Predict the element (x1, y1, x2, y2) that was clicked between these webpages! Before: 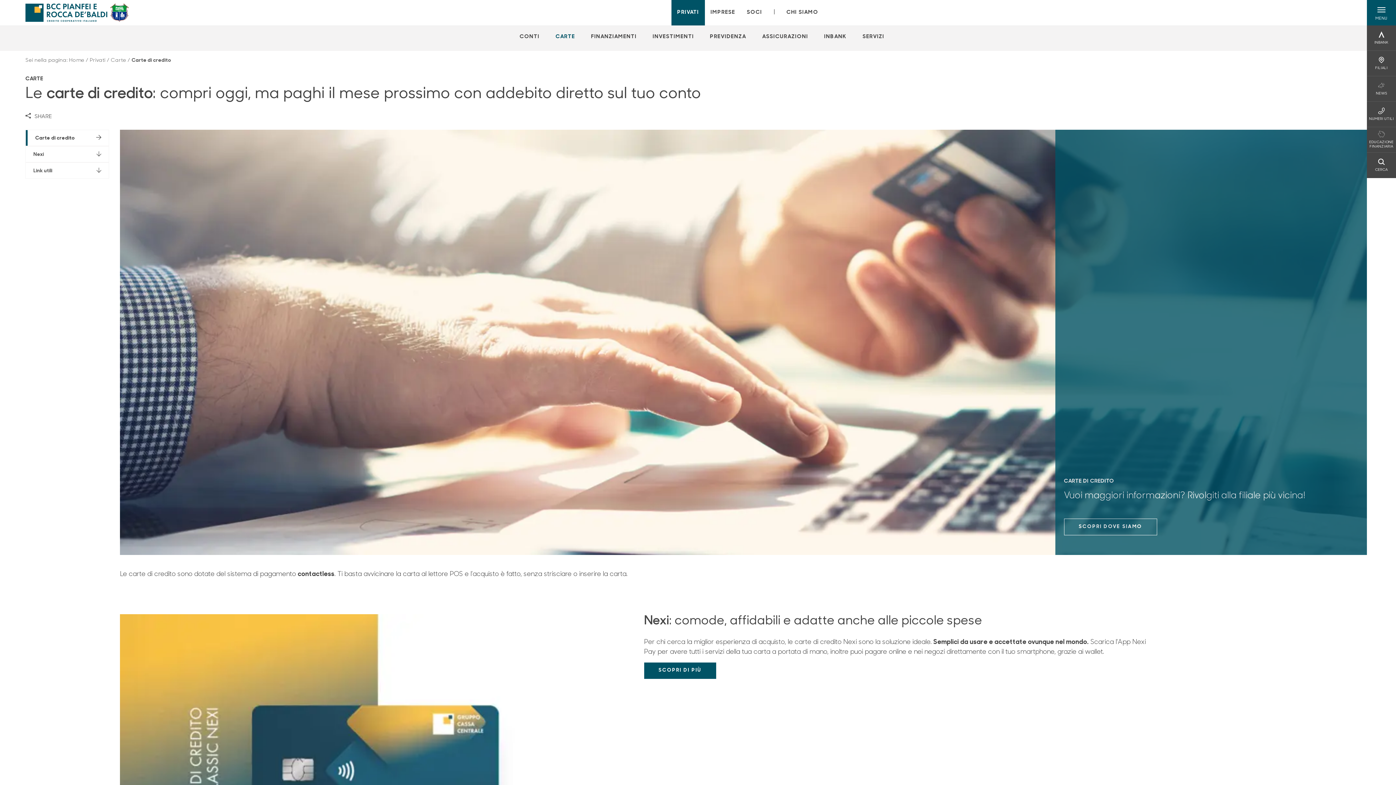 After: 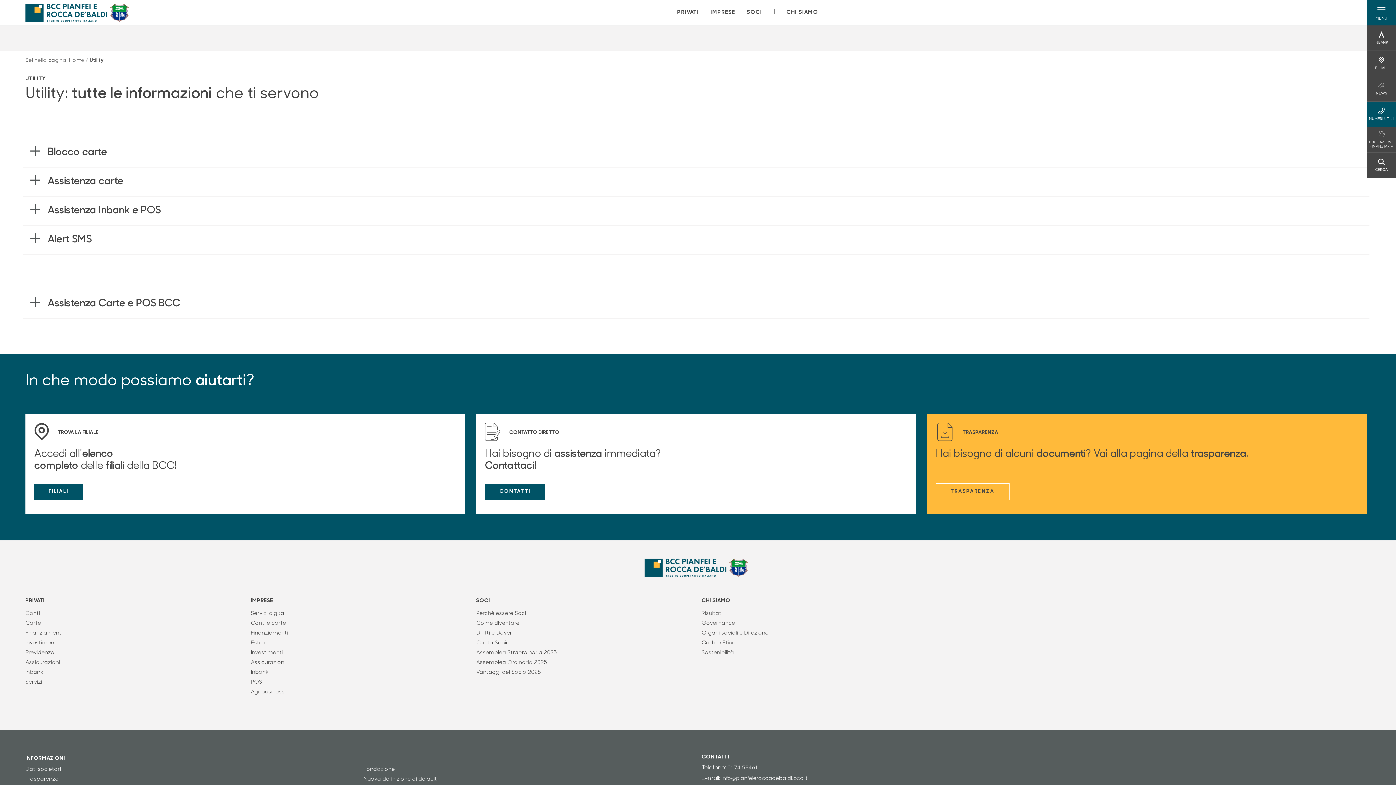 Action: bbox: (1369, 107, 1394, 121) label: NUMERI UTILI
NUMERI UTILI